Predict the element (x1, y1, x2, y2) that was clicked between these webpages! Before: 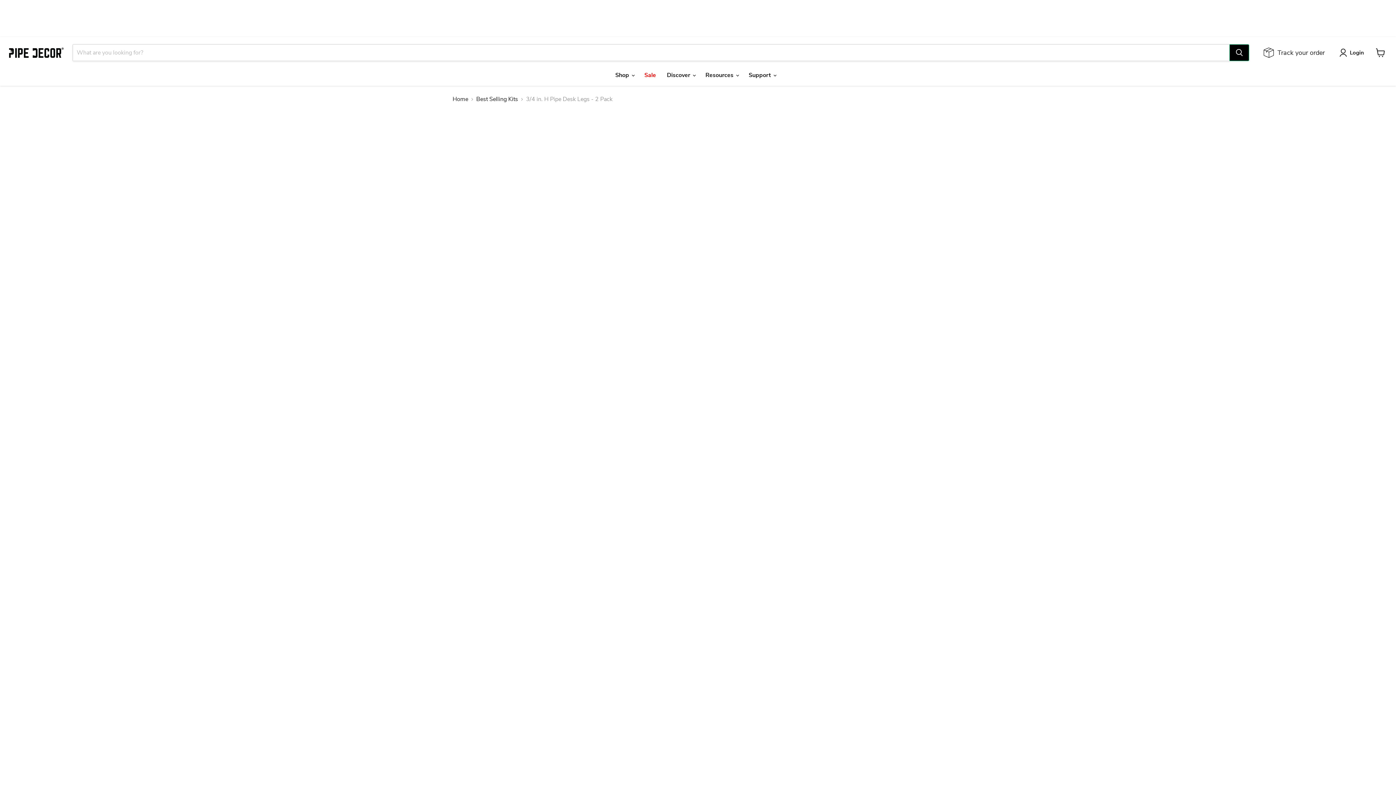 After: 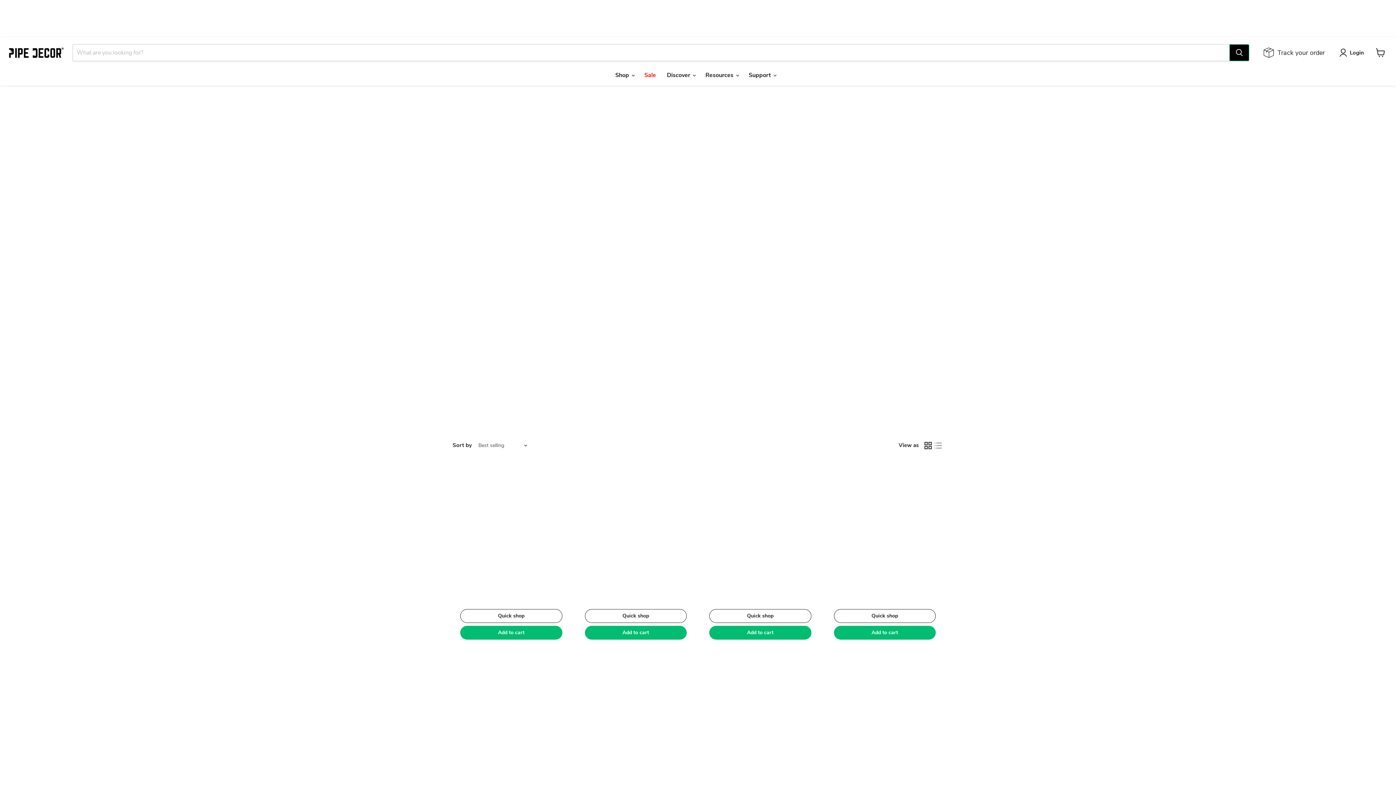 Action: bbox: (639, 67, 661, 82) label: Sale